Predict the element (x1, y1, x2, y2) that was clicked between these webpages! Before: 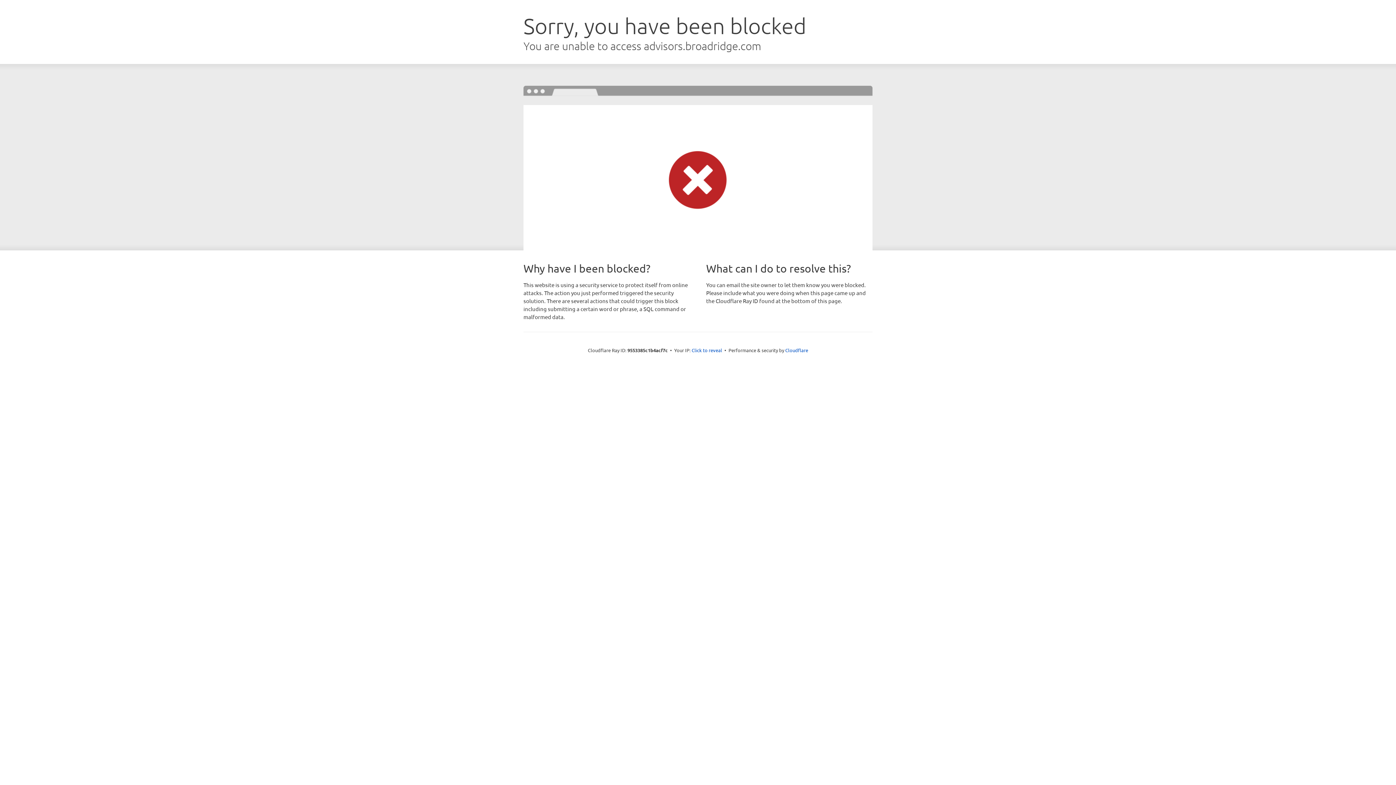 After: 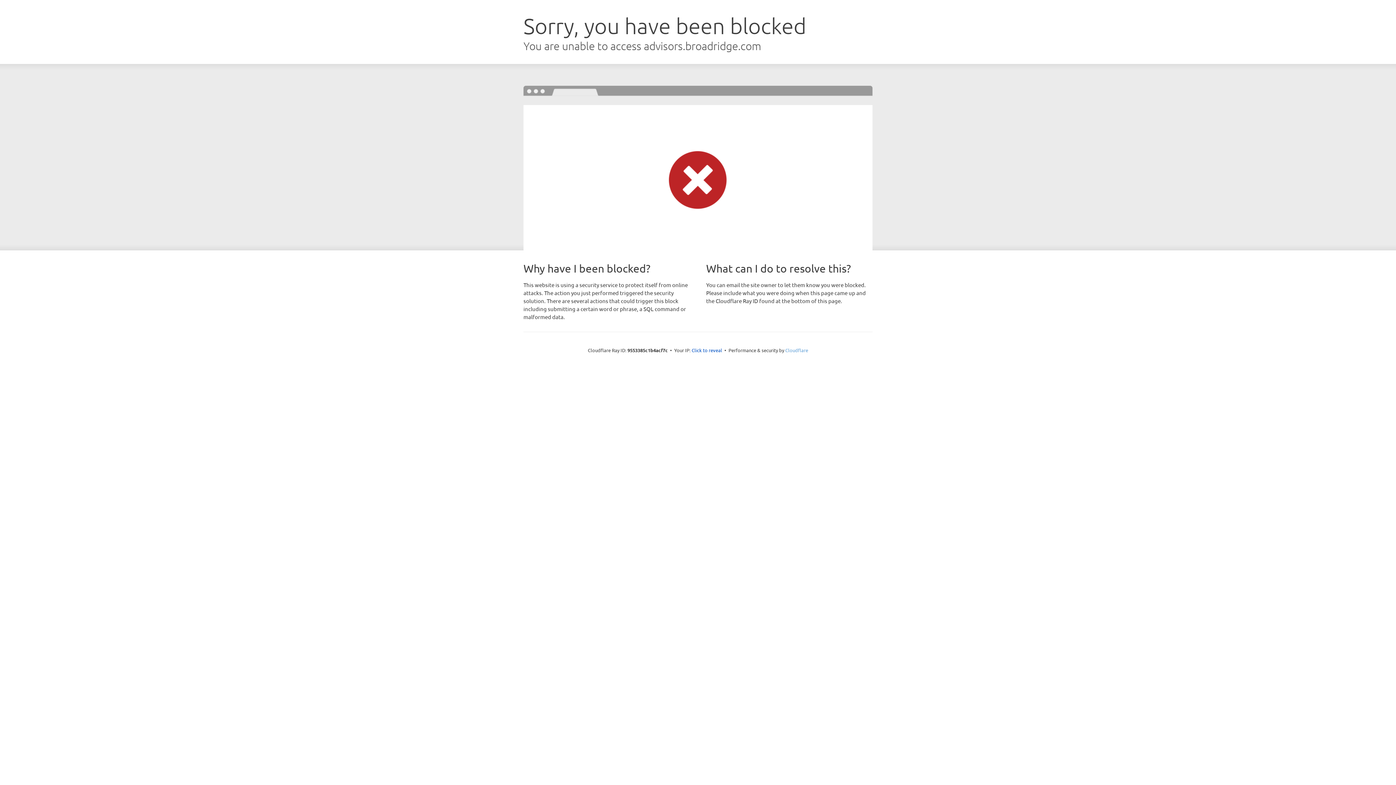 Action: label: Cloudflare bbox: (785, 347, 808, 353)